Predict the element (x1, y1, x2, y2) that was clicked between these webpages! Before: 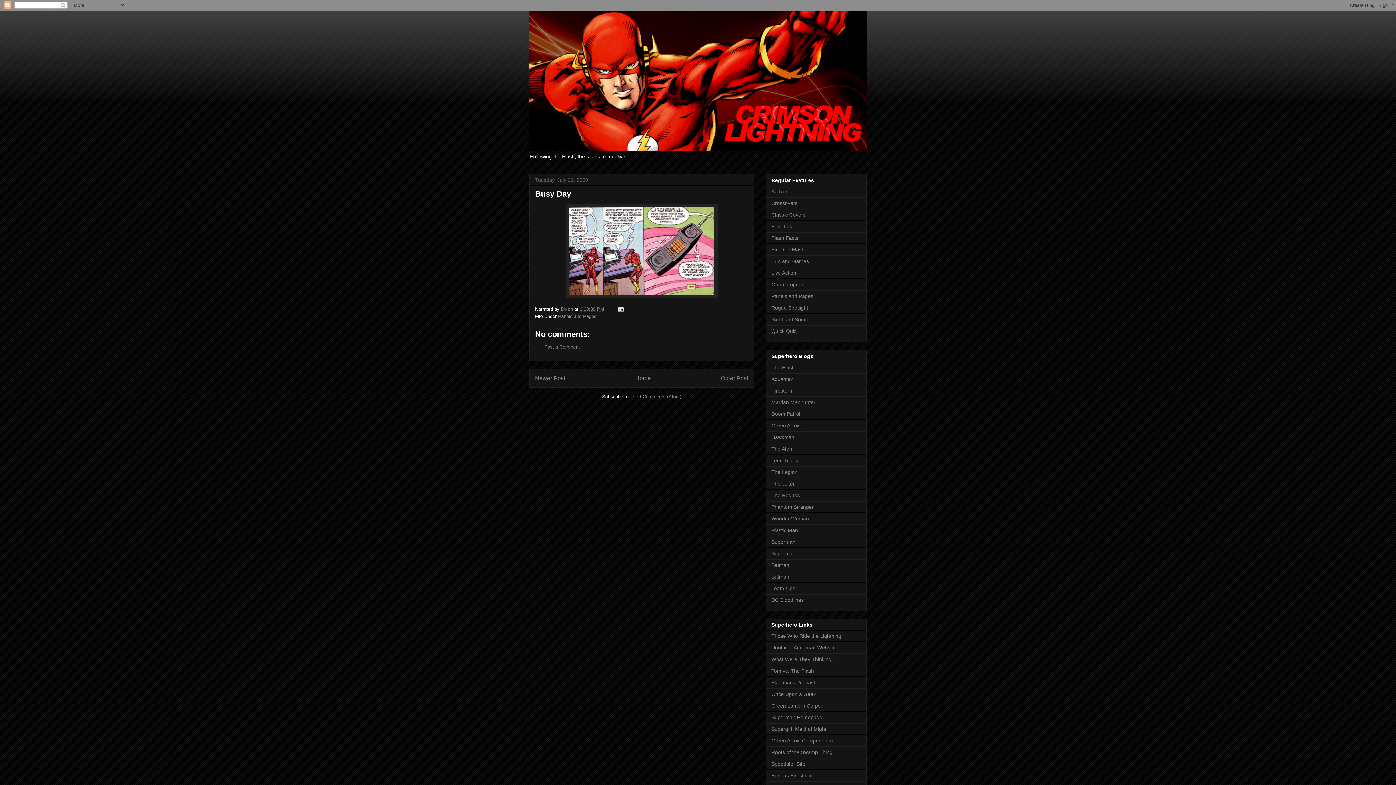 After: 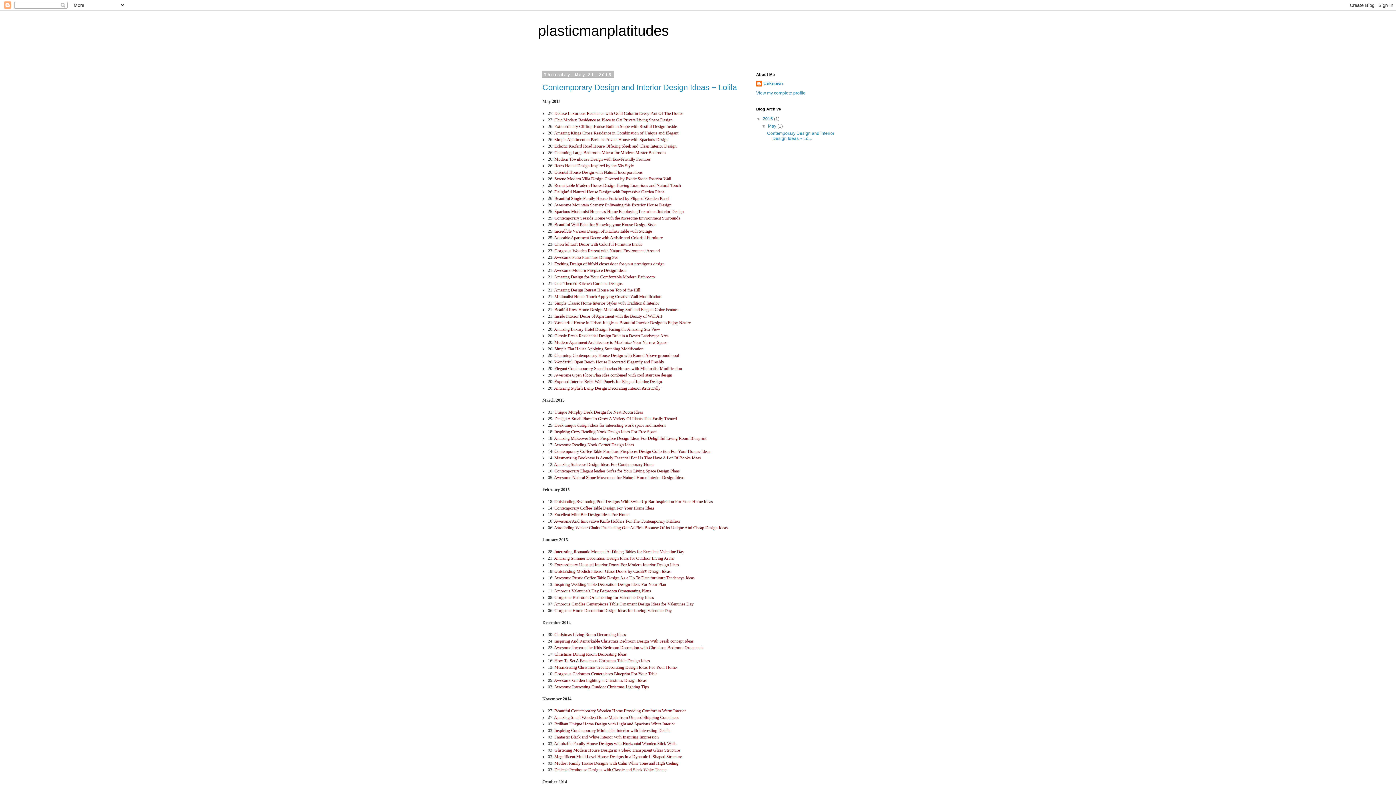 Action: label: Plastic Man bbox: (771, 527, 798, 533)